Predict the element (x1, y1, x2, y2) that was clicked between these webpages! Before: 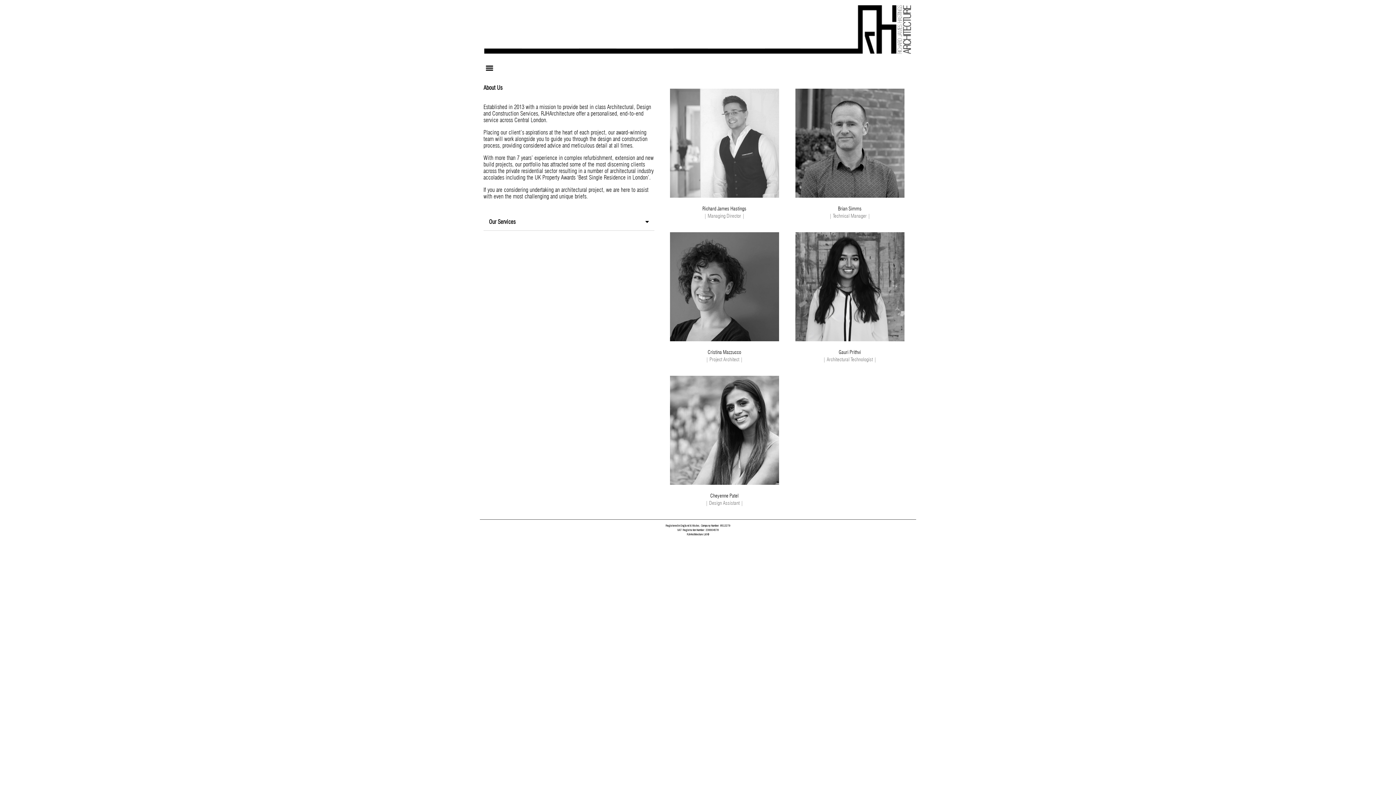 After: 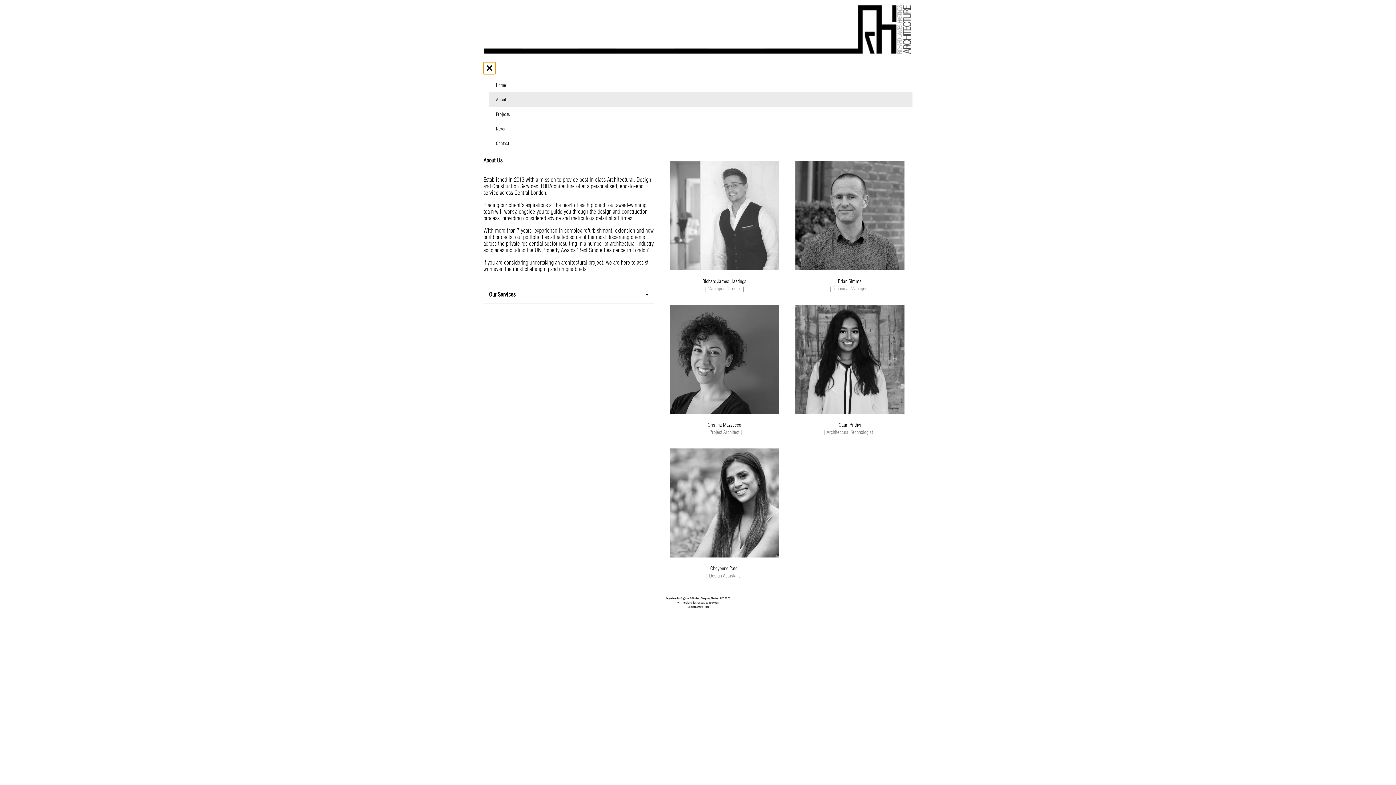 Action: bbox: (483, 62, 495, 74) label: Menu Toggle